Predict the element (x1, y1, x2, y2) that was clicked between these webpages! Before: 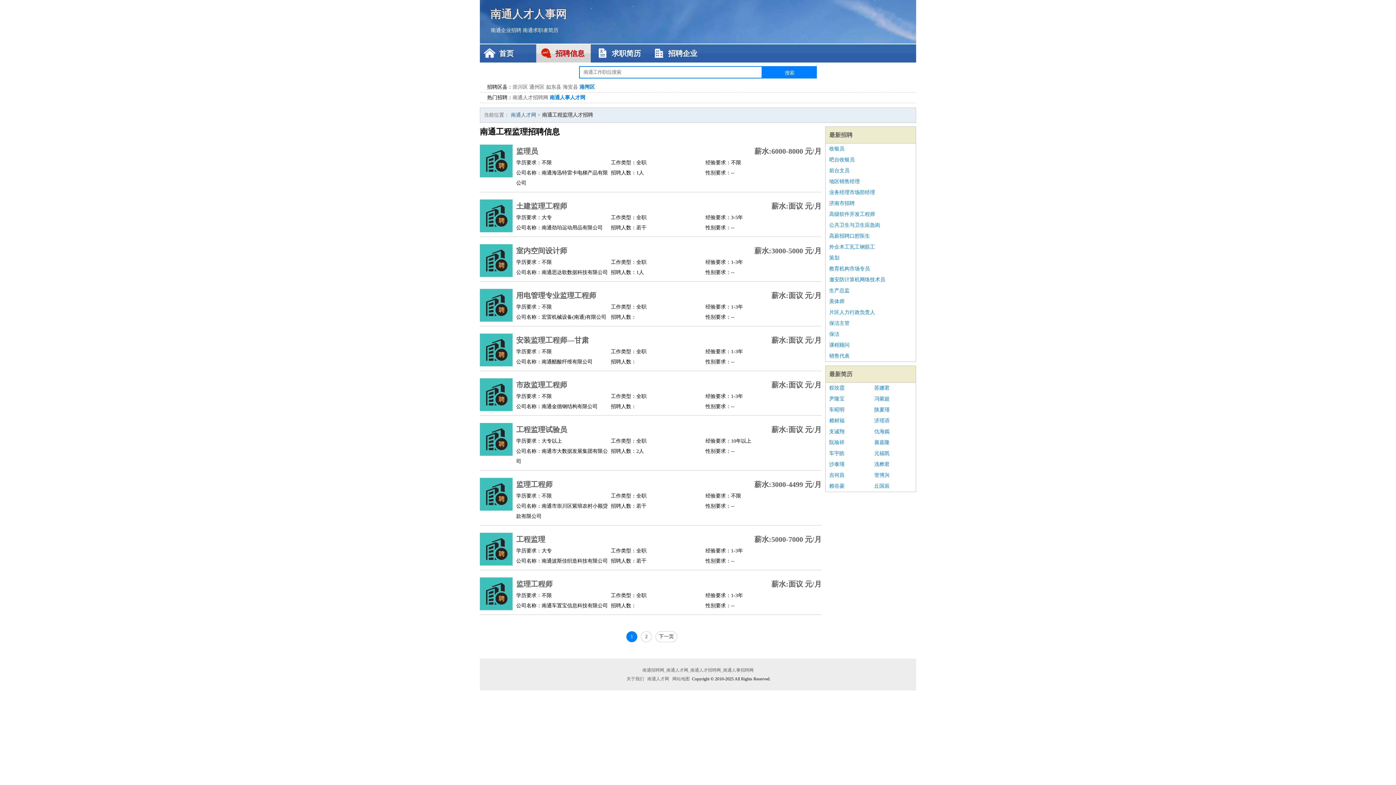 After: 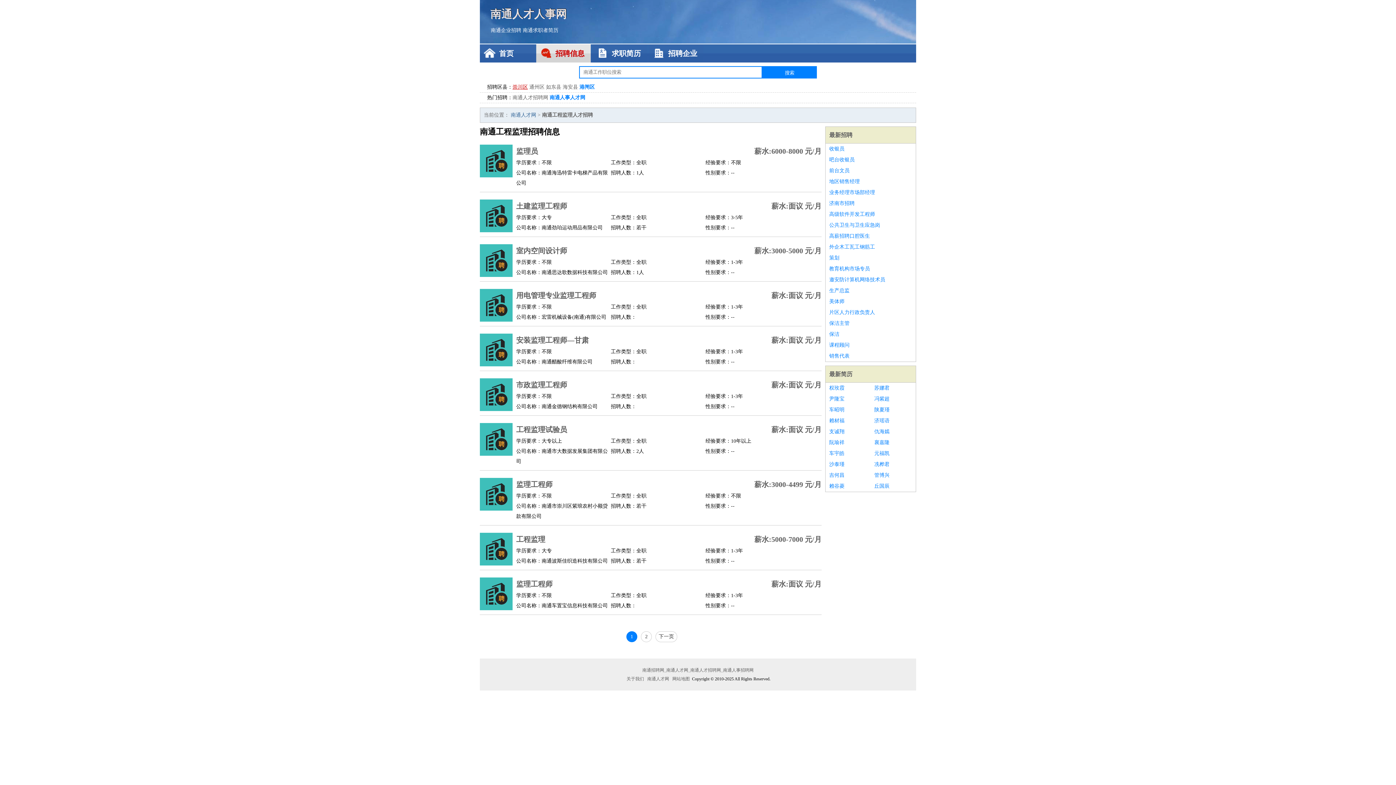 Action: bbox: (512, 84, 528, 89) label: 崇川区